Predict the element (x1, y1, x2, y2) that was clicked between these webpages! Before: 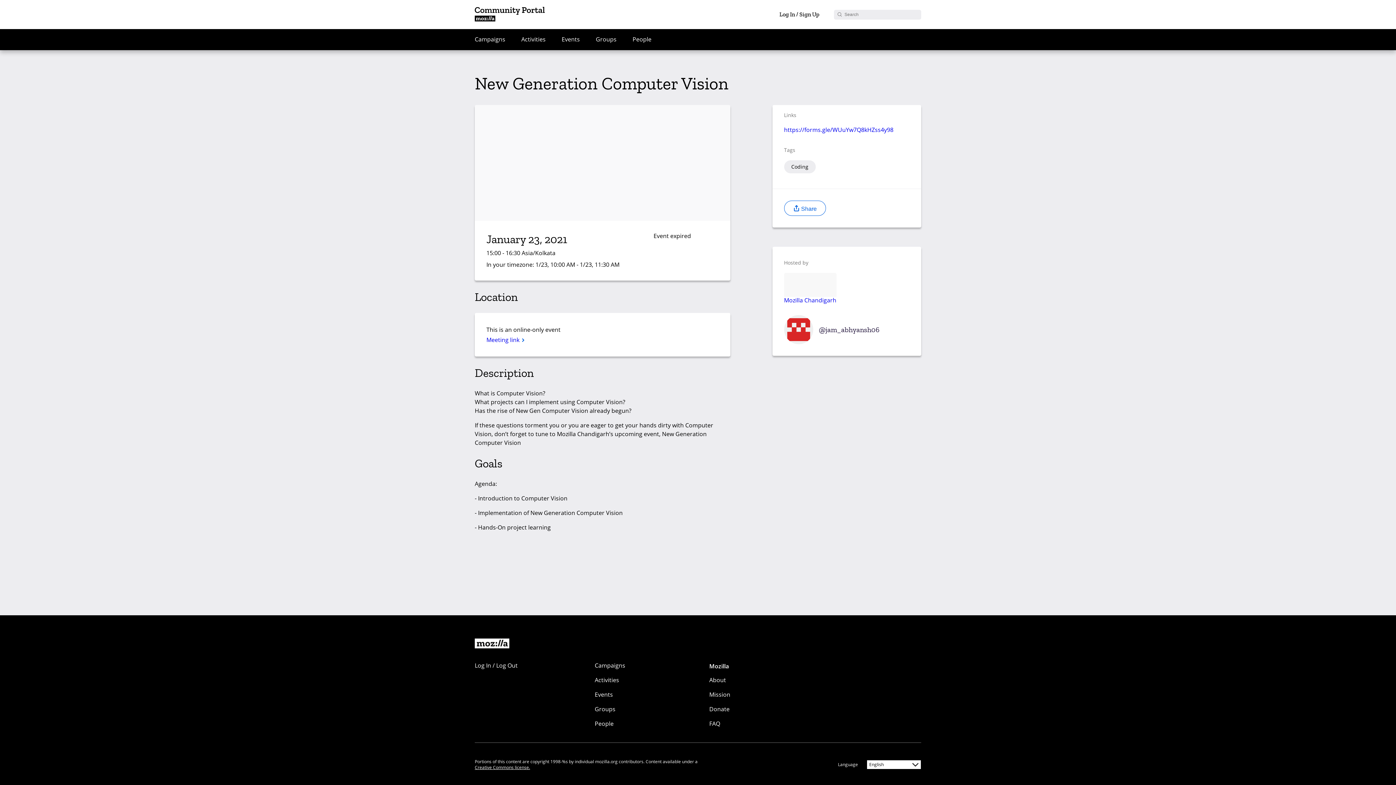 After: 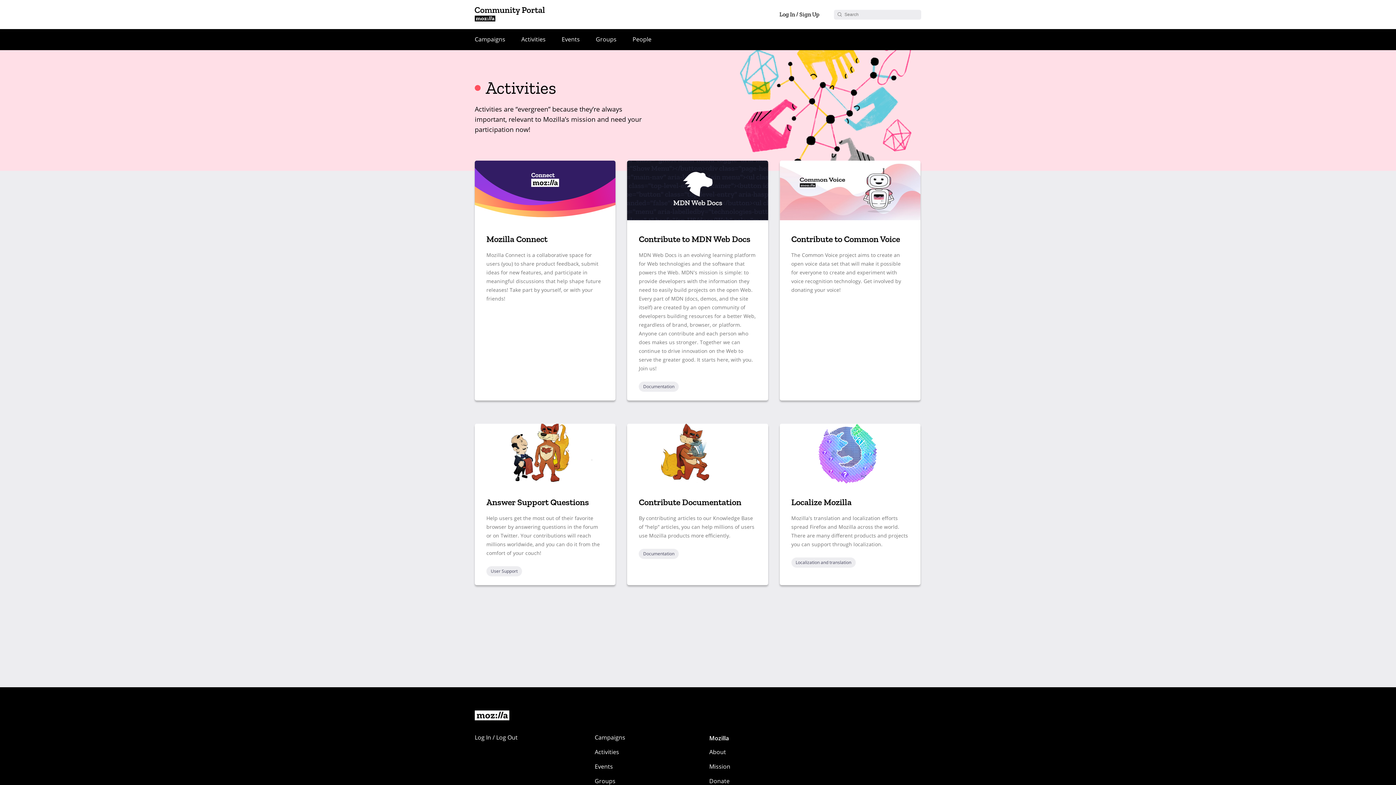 Action: bbox: (594, 673, 697, 687) label: Activities